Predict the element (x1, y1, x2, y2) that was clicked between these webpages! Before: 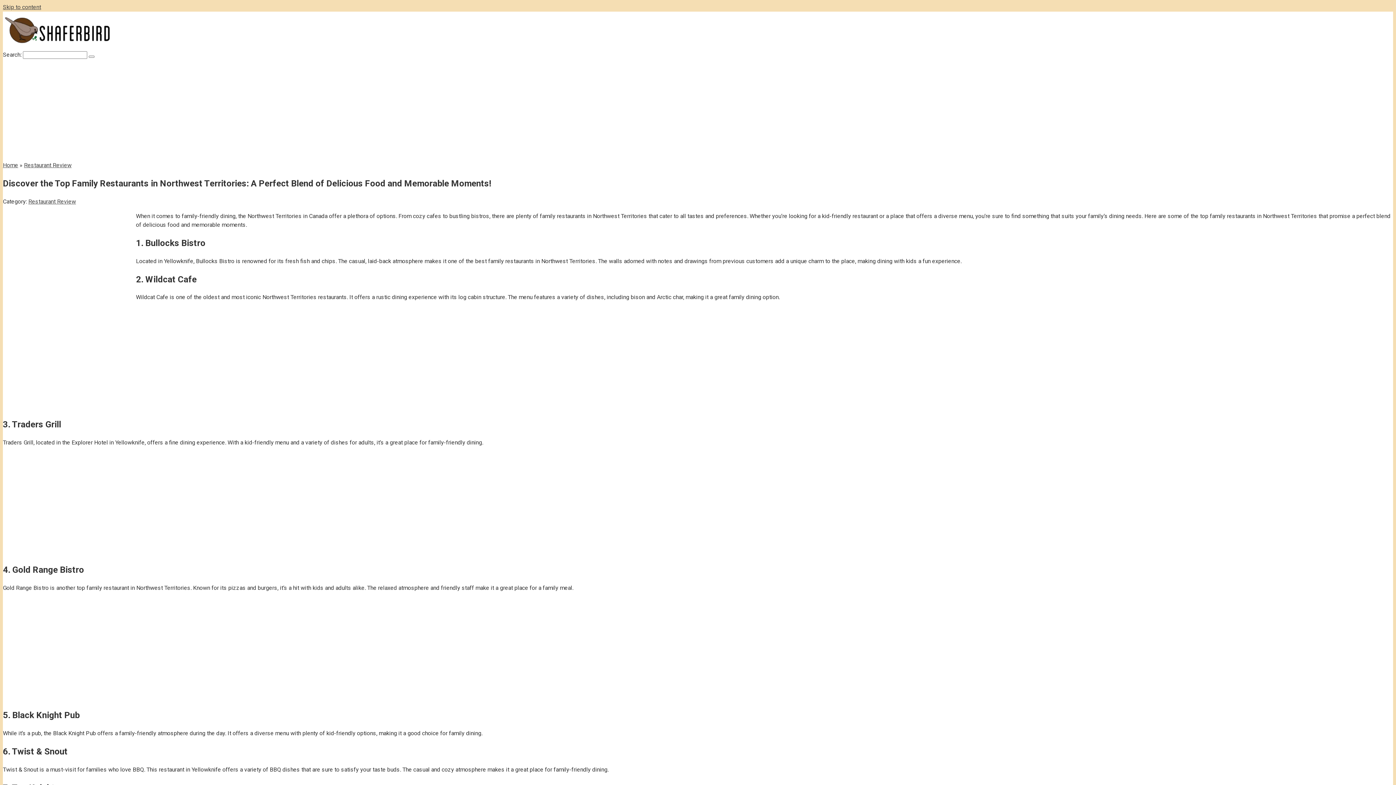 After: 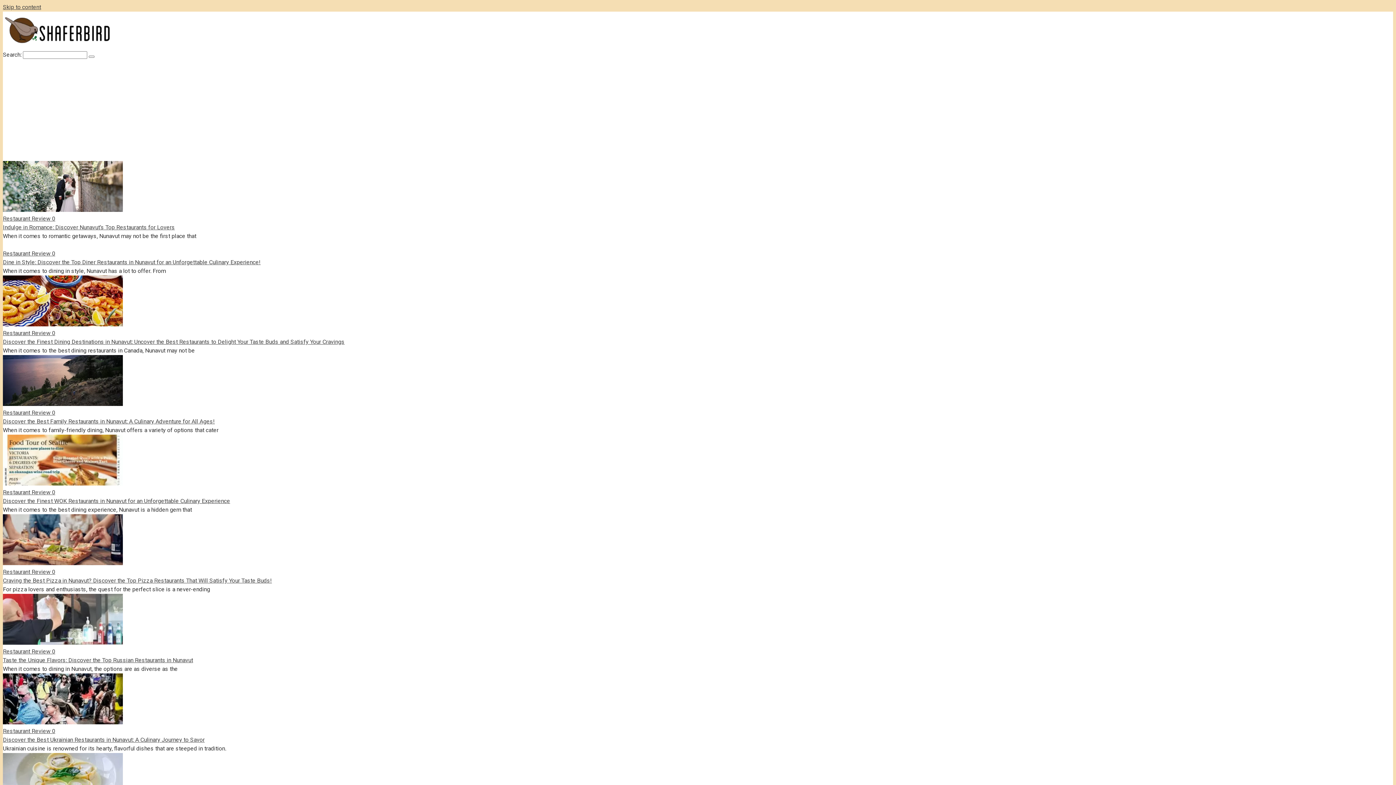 Action: label: Home bbox: (2, 161, 18, 168)